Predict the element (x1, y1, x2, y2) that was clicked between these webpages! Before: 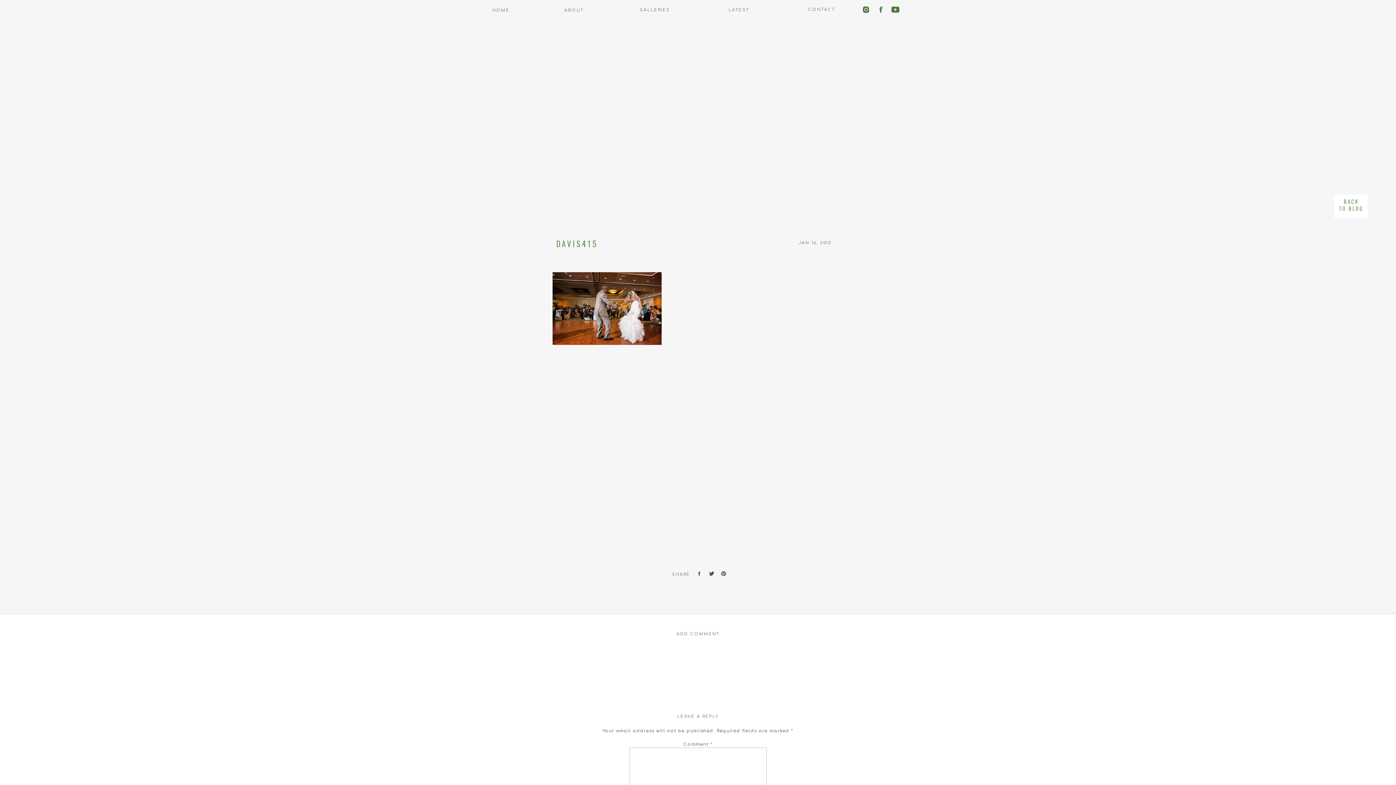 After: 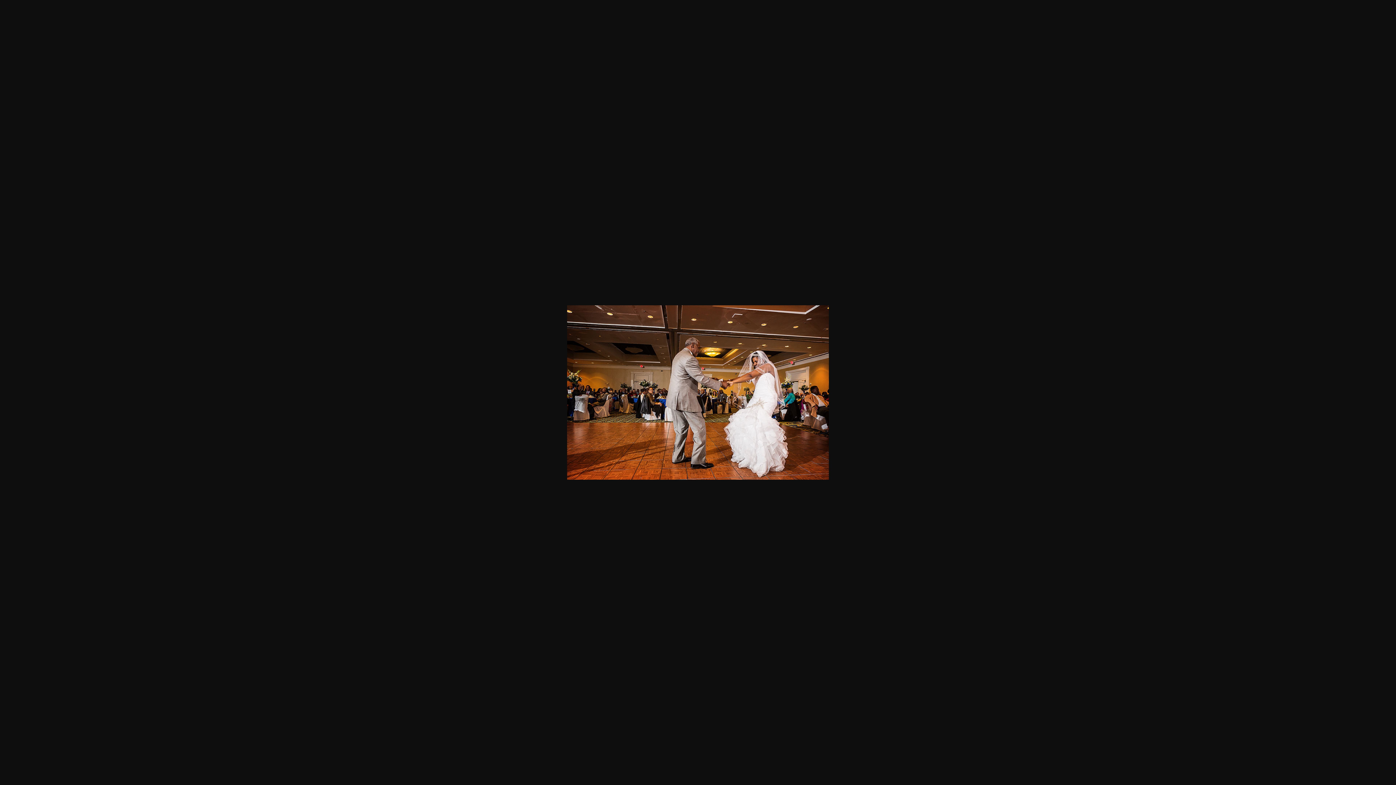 Action: bbox: (552, 341, 661, 346)